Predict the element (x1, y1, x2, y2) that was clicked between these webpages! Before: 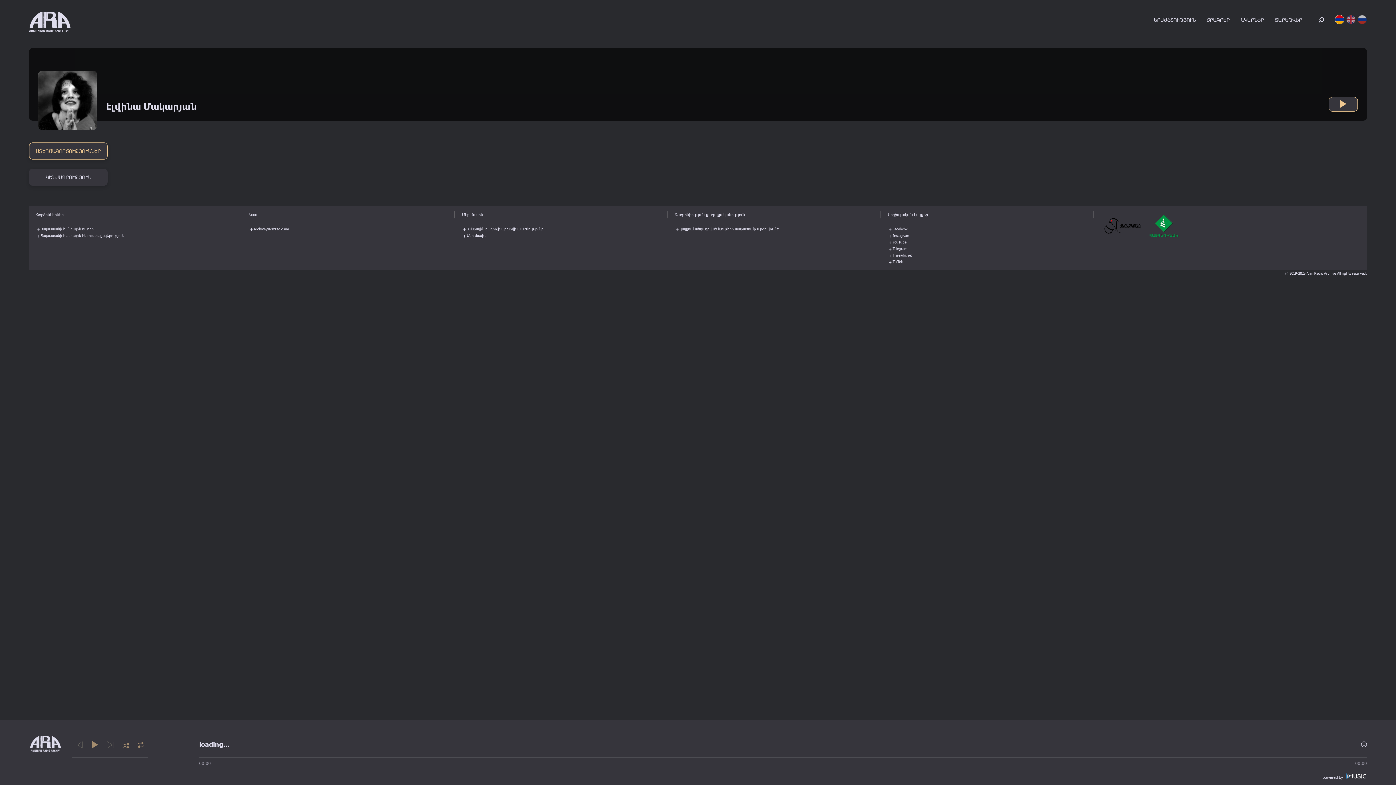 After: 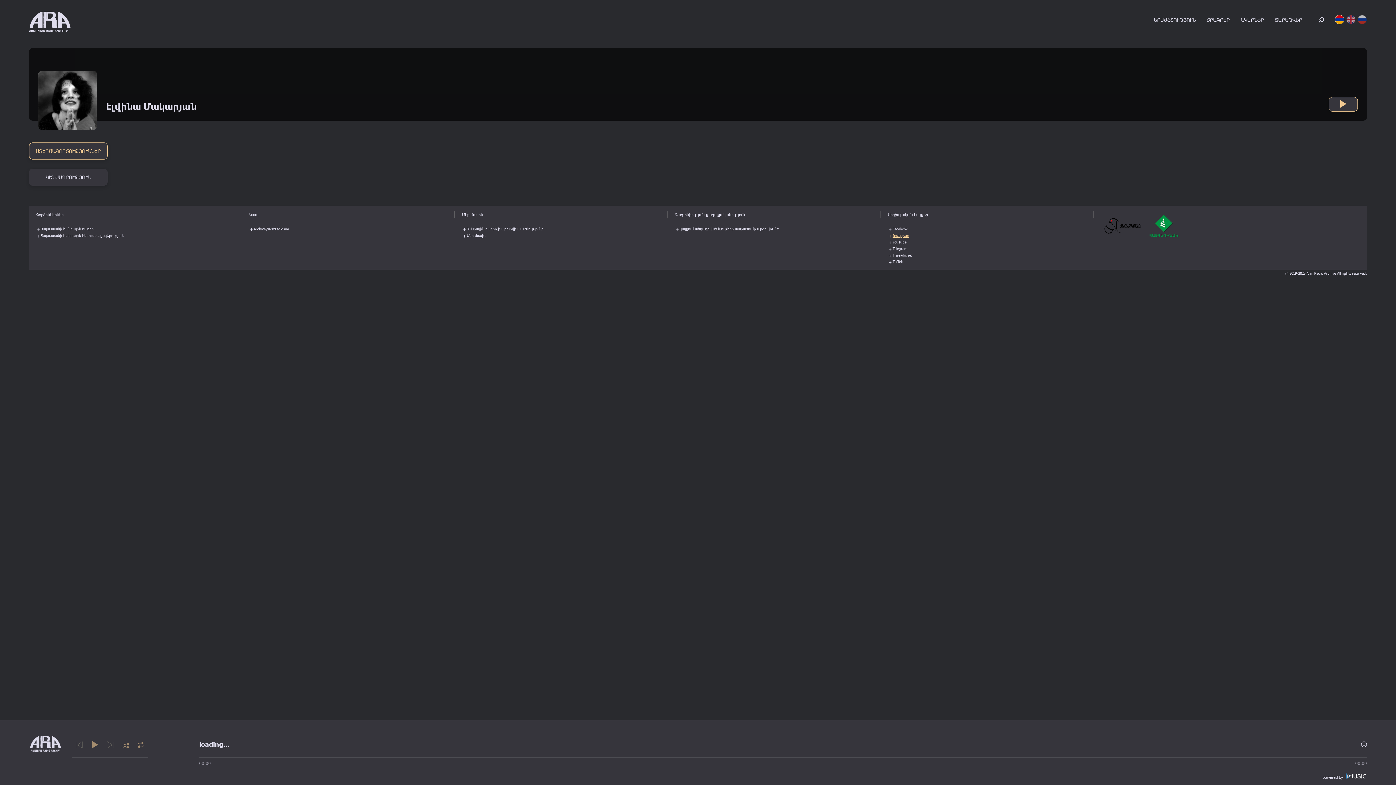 Action: label: Instagram bbox: (892, 233, 909, 237)